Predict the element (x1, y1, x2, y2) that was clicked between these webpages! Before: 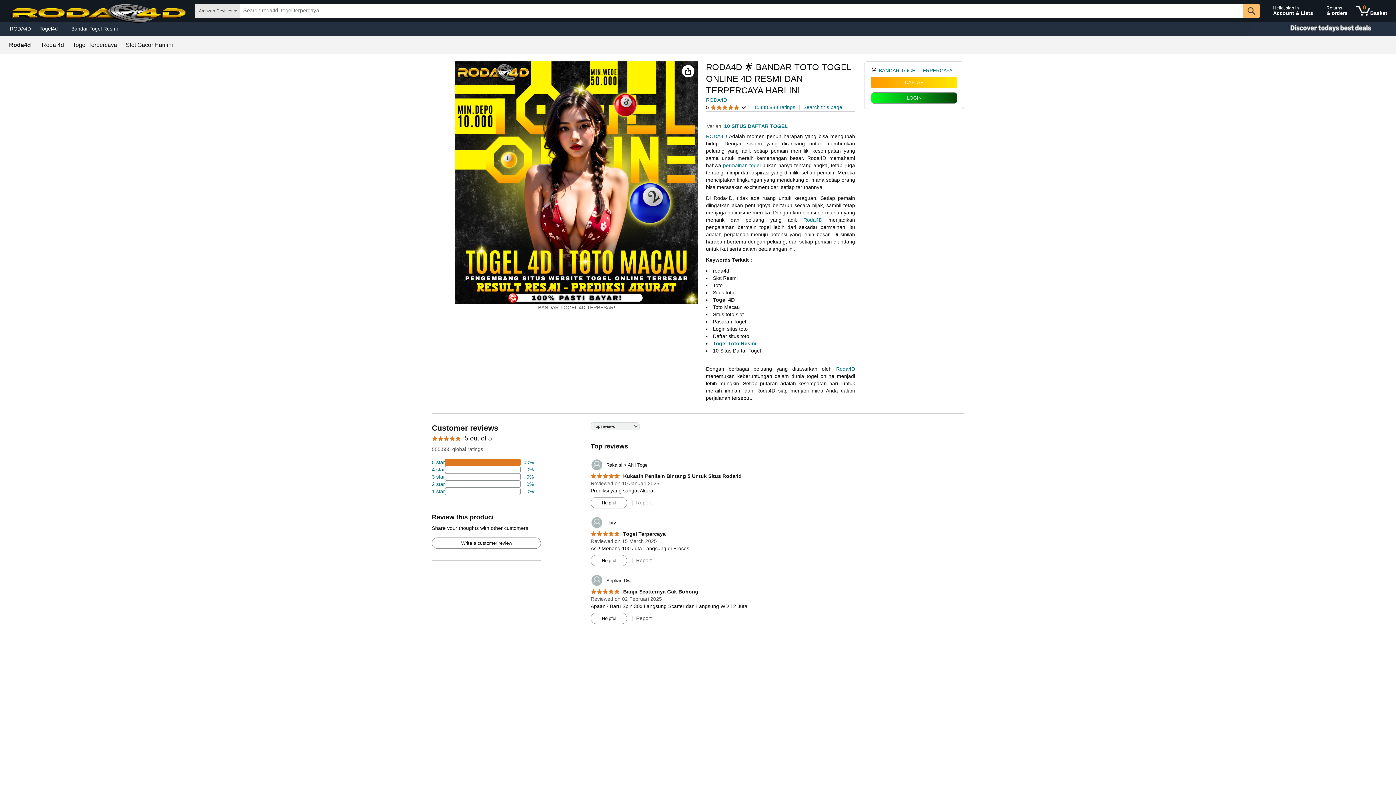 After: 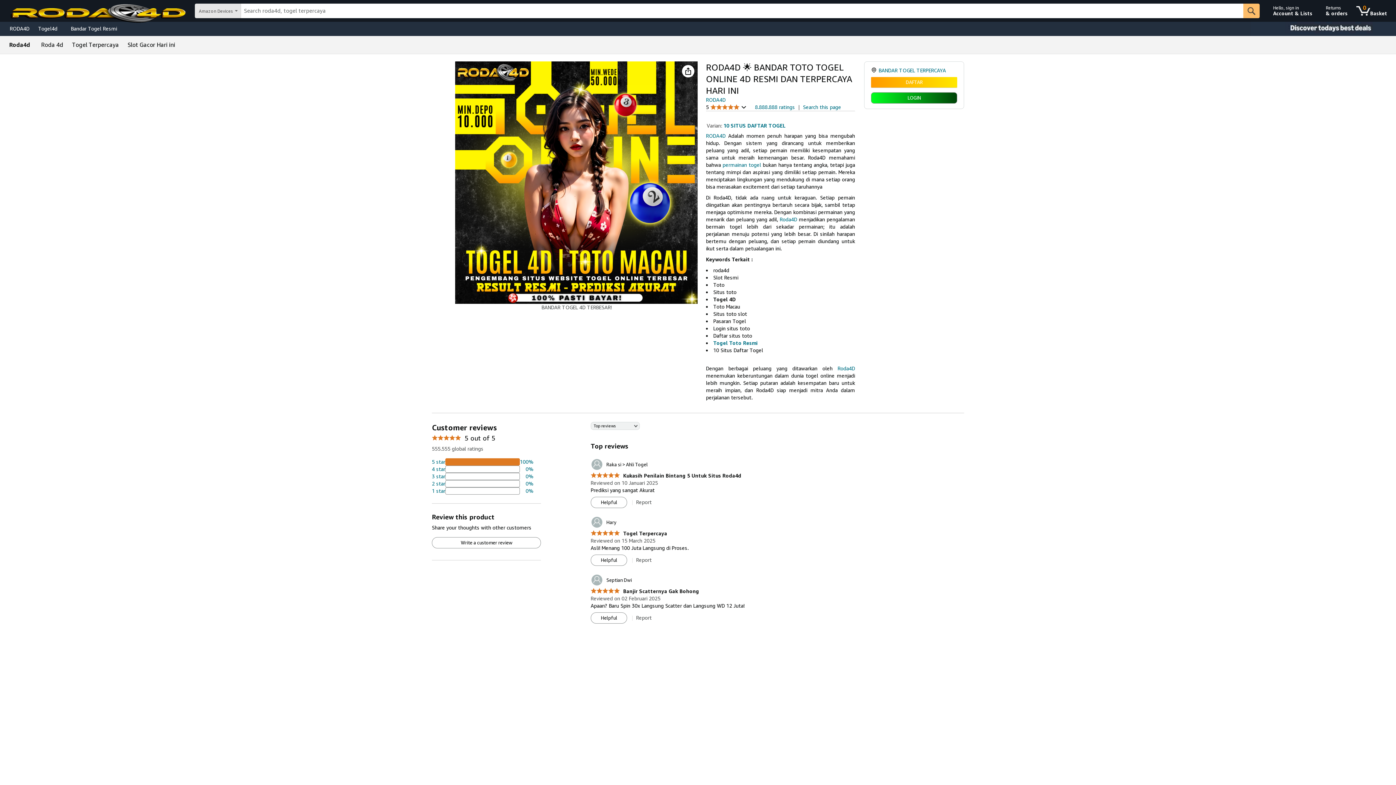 Action: label: RODA4D bbox: (706, 97, 727, 102)